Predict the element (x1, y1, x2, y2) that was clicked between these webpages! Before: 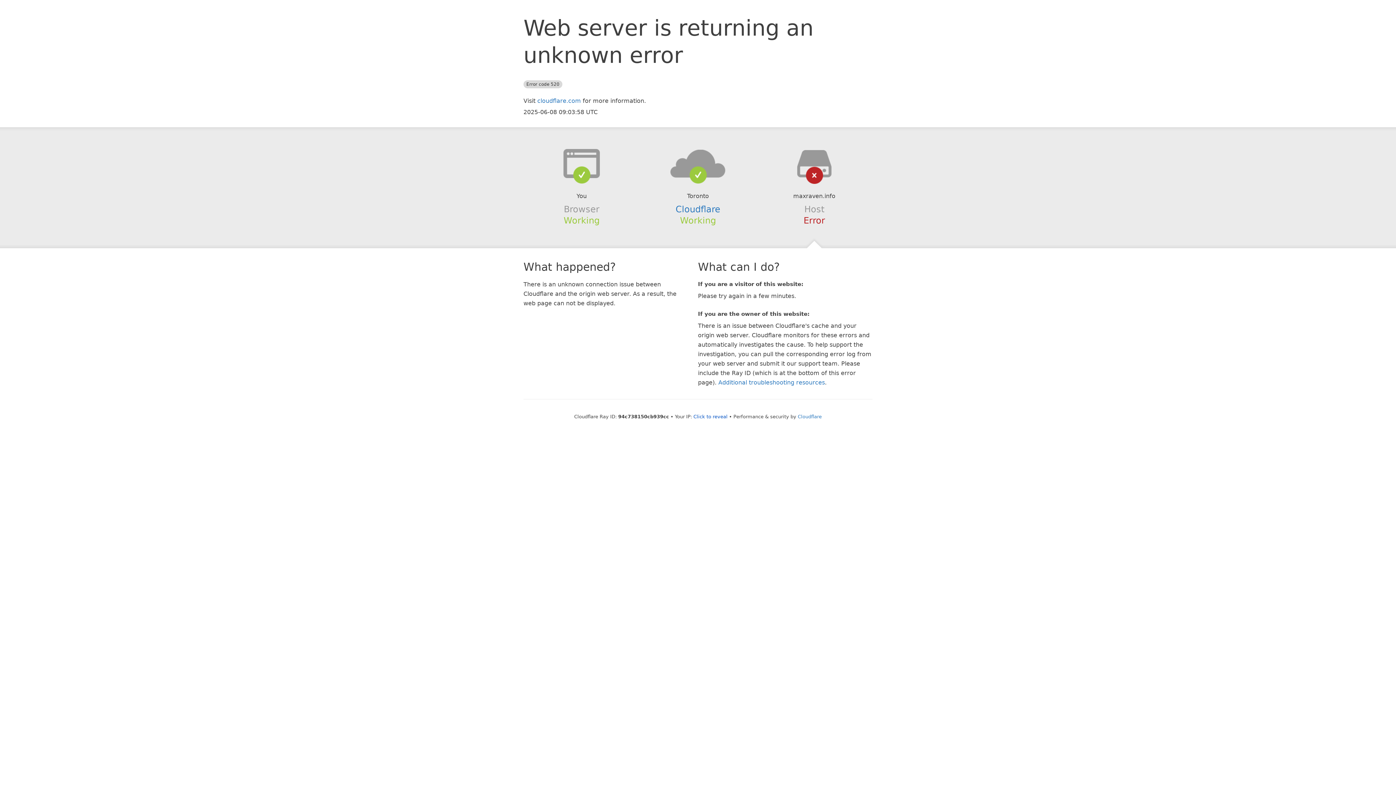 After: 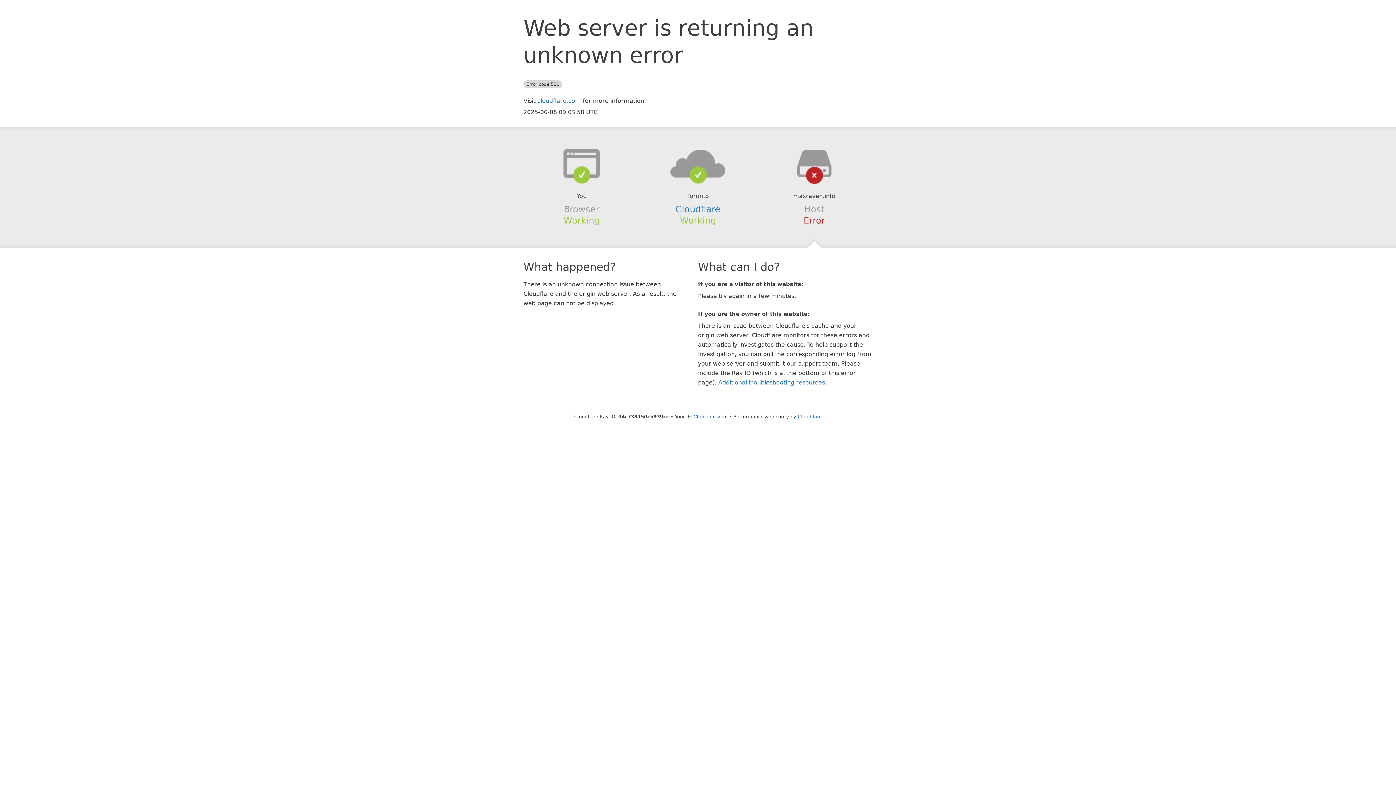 Action: bbox: (639, 148, 756, 178)